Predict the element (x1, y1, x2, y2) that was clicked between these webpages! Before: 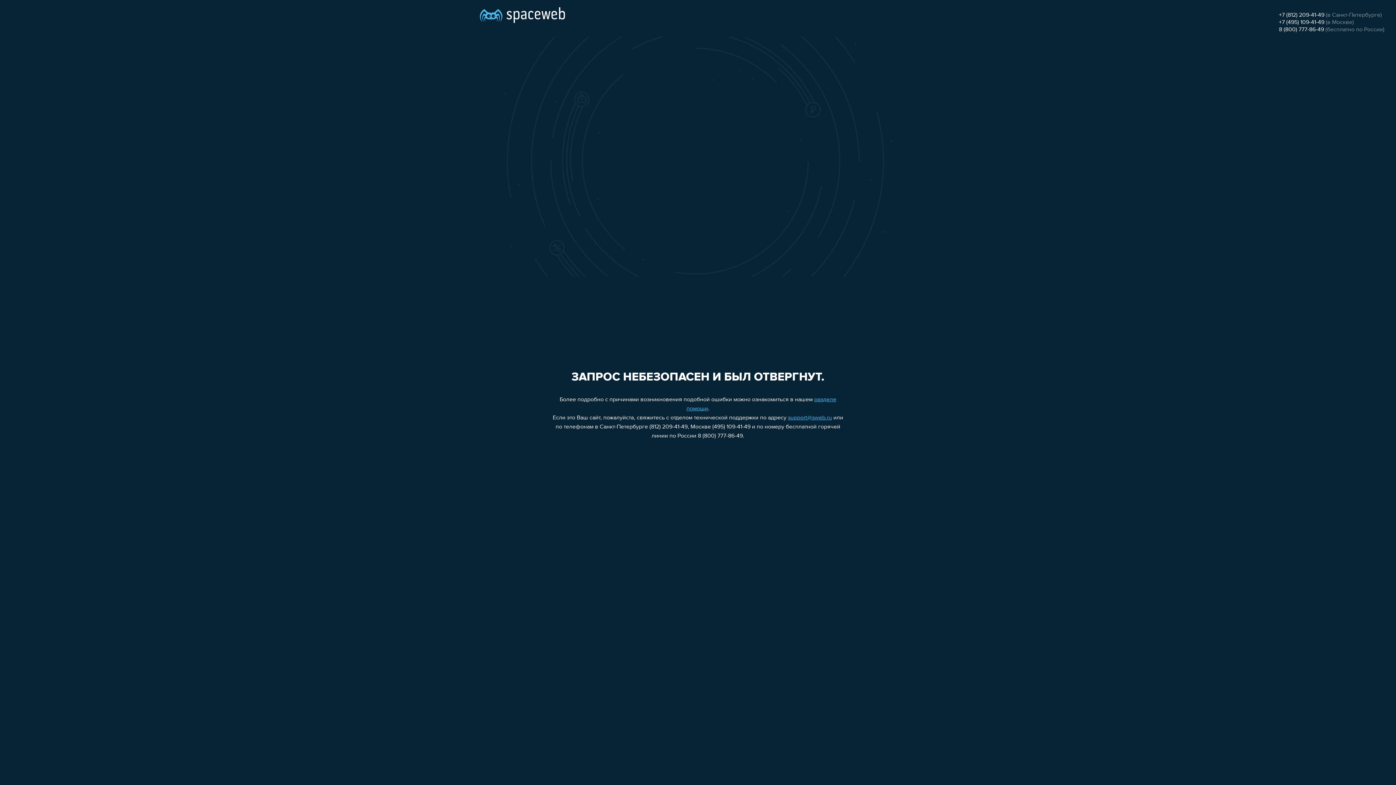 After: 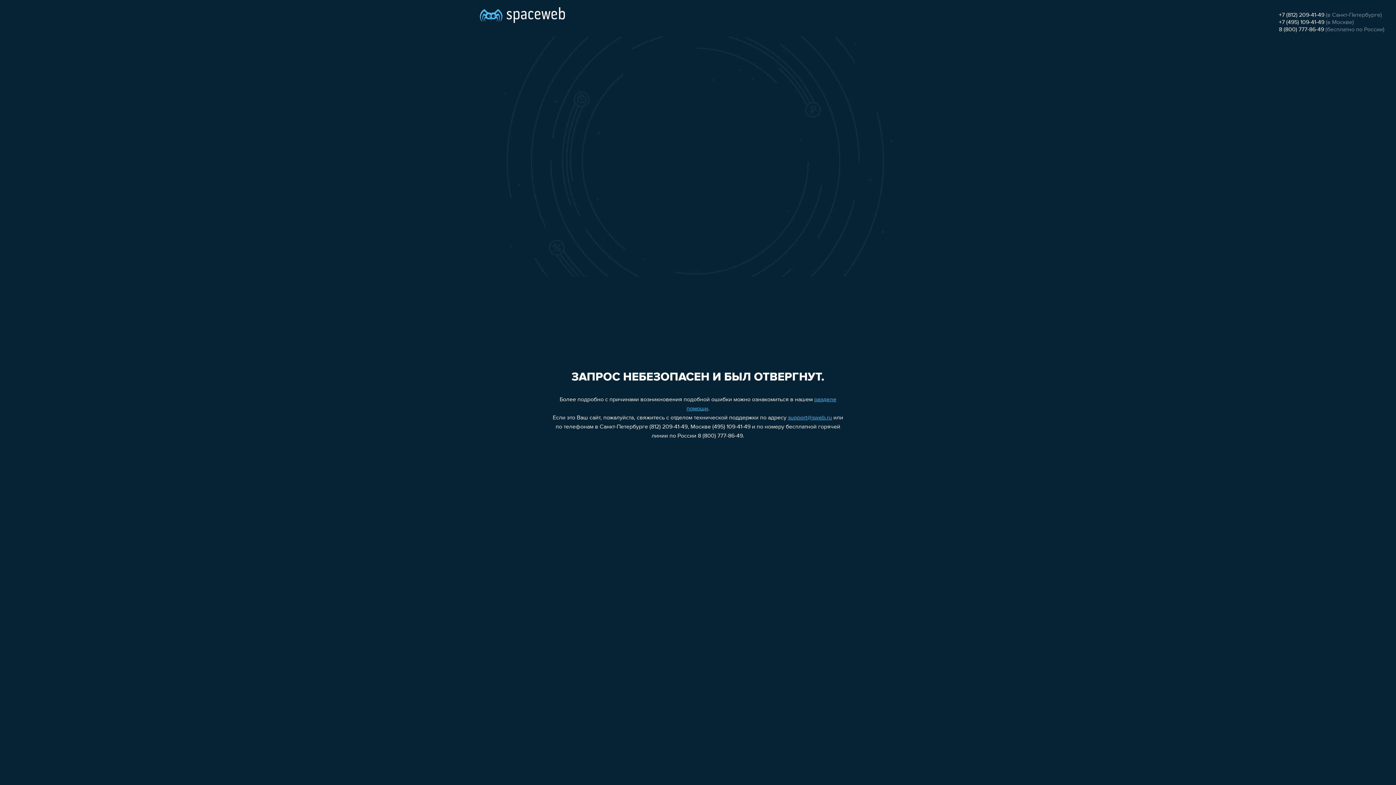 Action: bbox: (1279, 19, 1324, 25) label: +7 (495) 109-41-49